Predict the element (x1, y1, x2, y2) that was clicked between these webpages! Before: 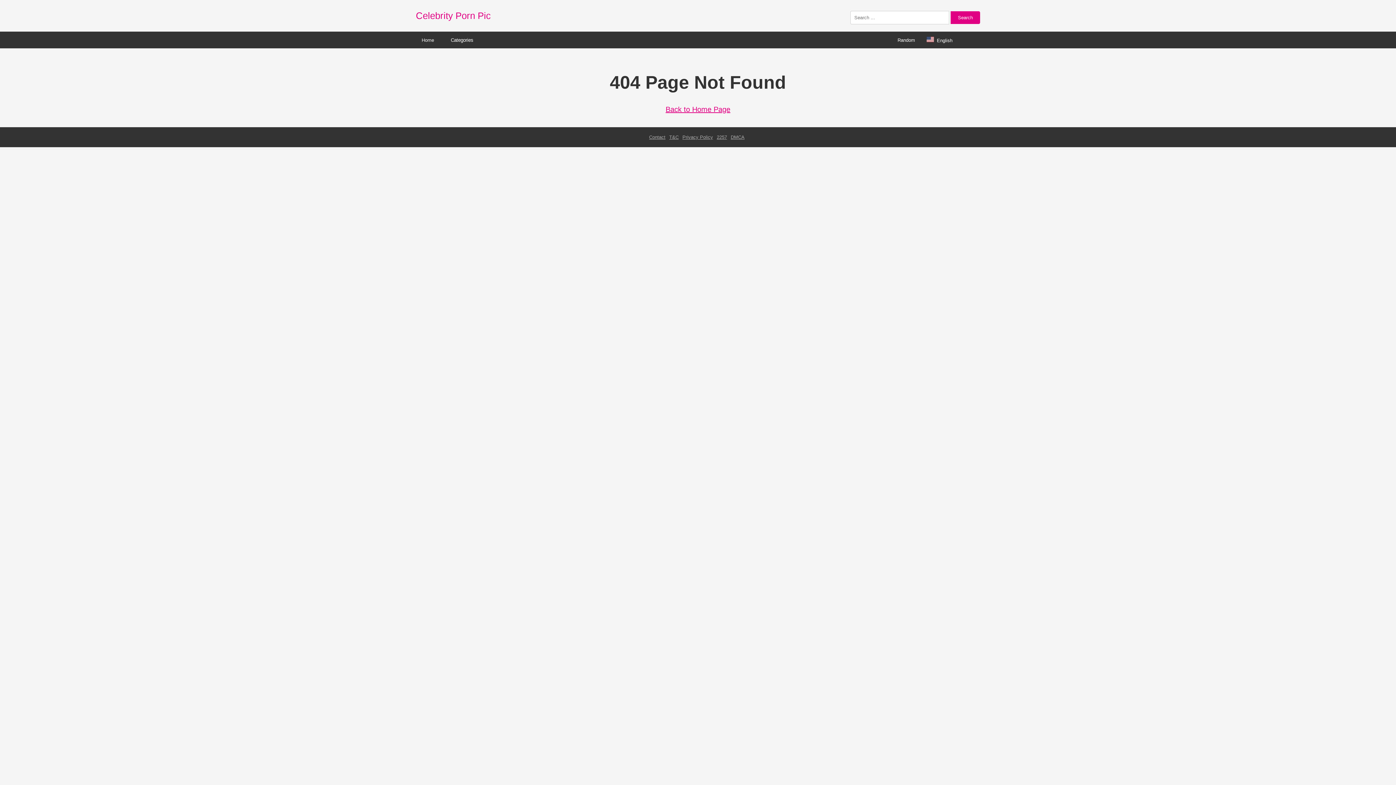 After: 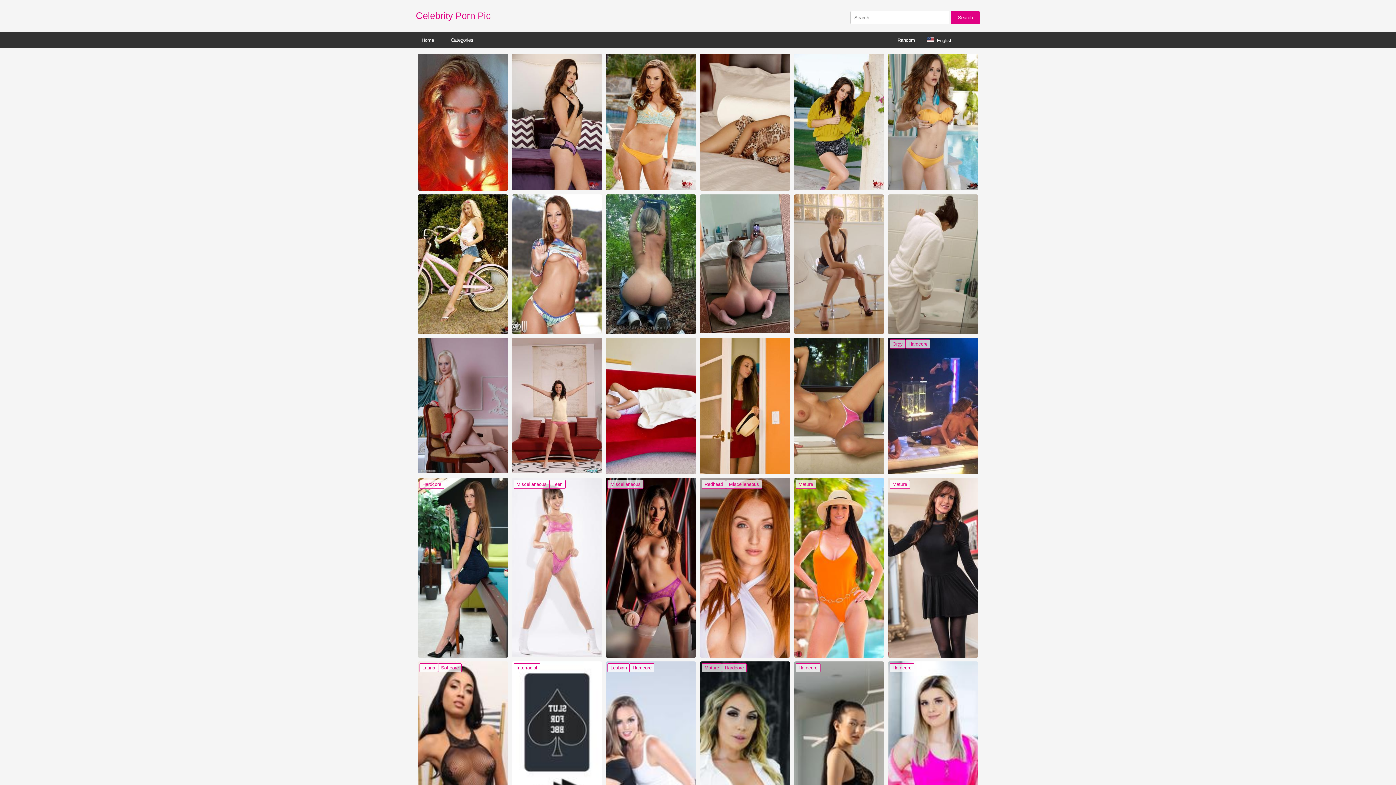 Action: label: Celebrity Porn Pic bbox: (416, 10, 490, 21)